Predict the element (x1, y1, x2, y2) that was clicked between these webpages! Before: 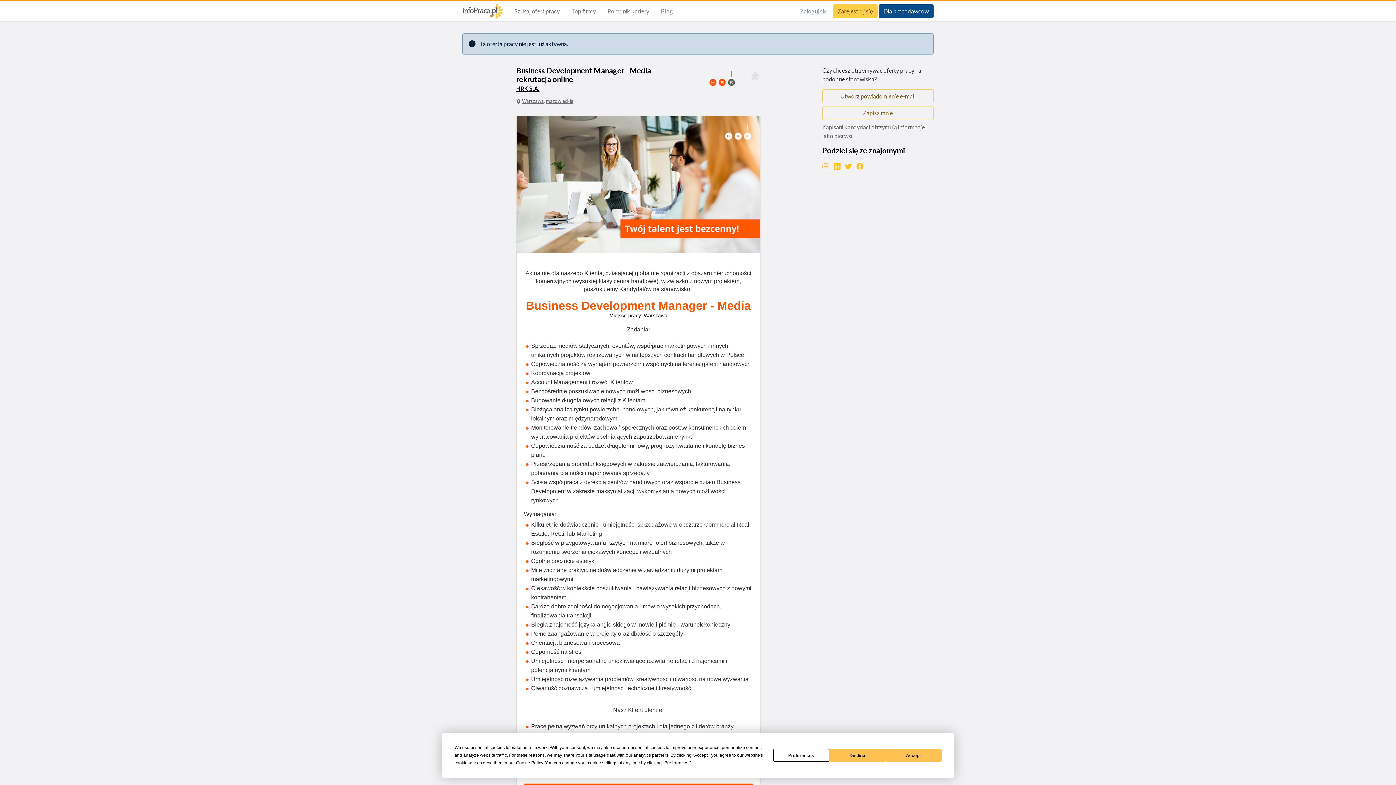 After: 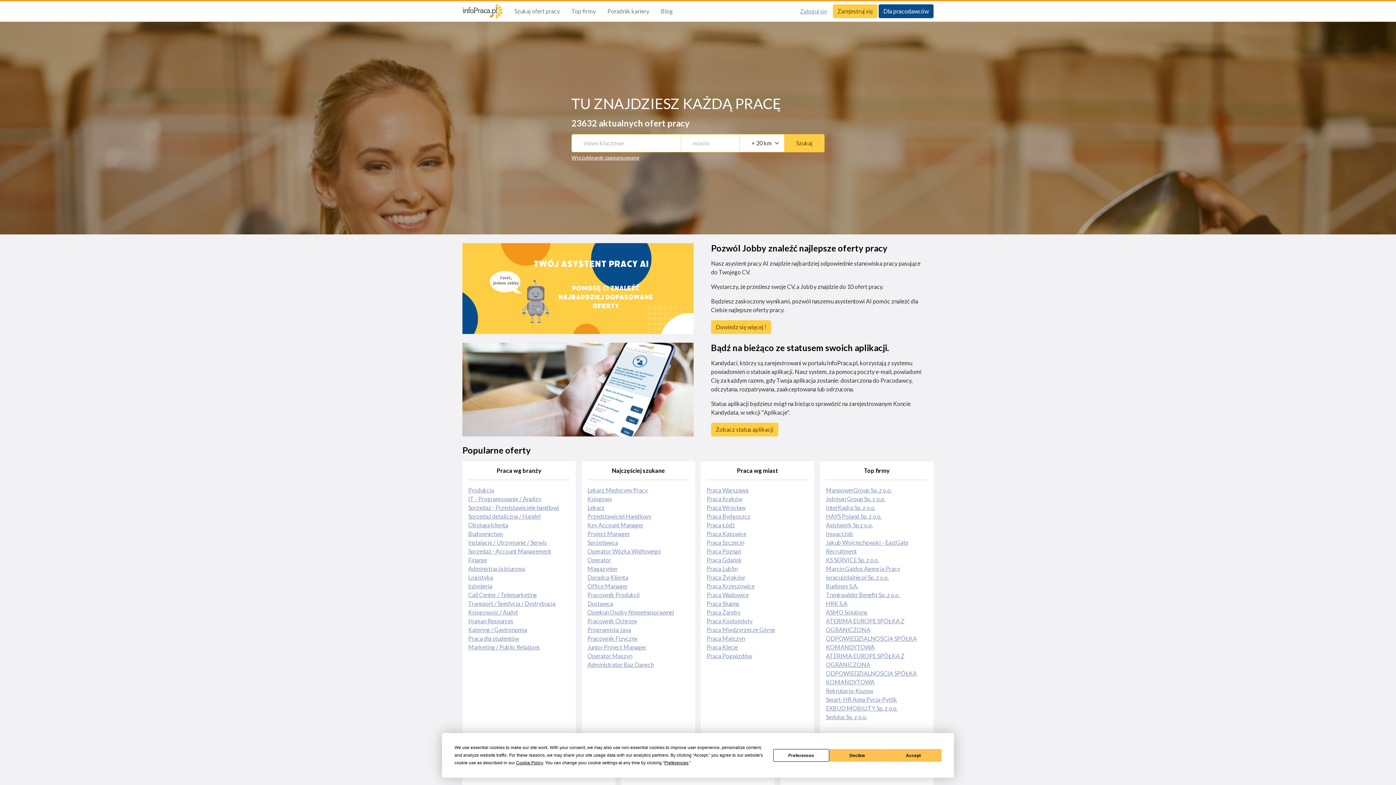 Action: bbox: (462, 4, 502, 18)